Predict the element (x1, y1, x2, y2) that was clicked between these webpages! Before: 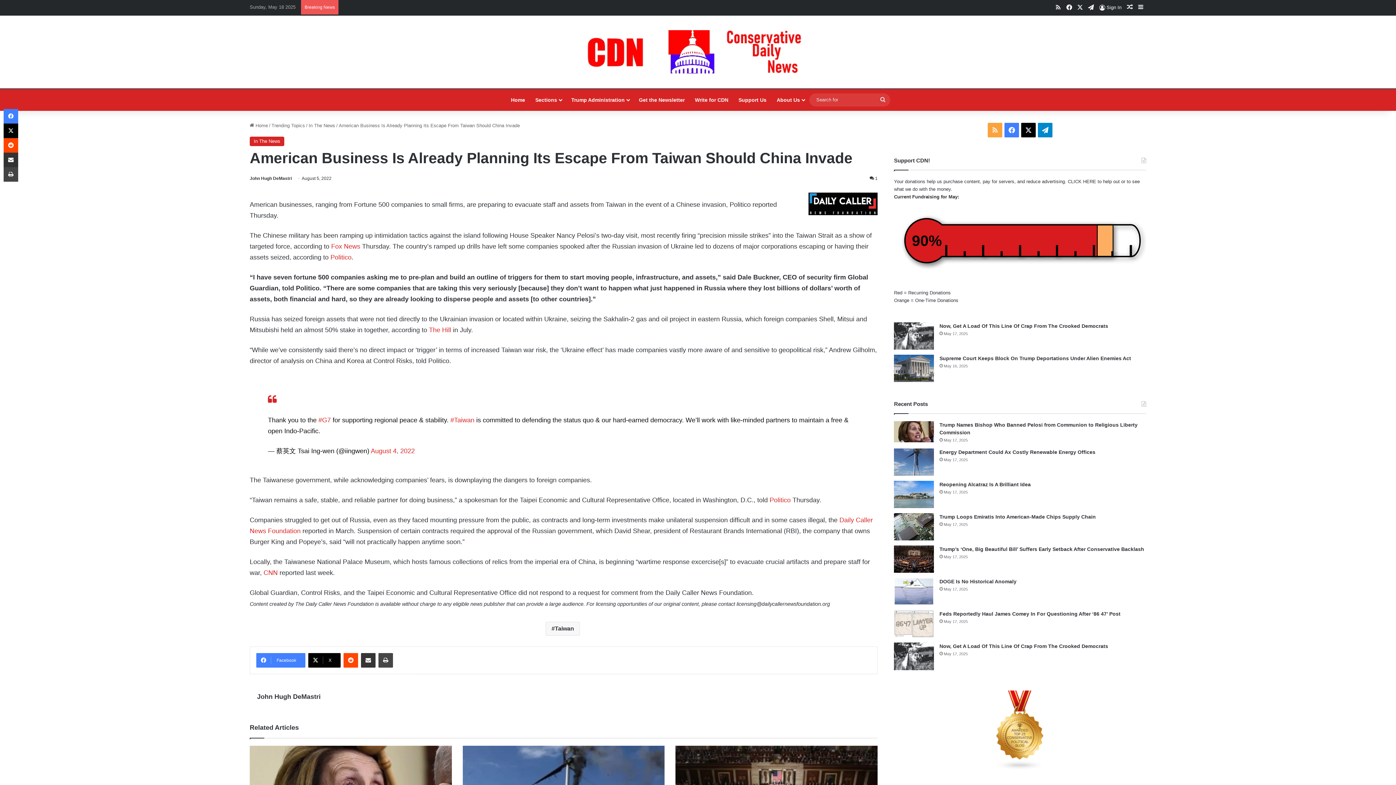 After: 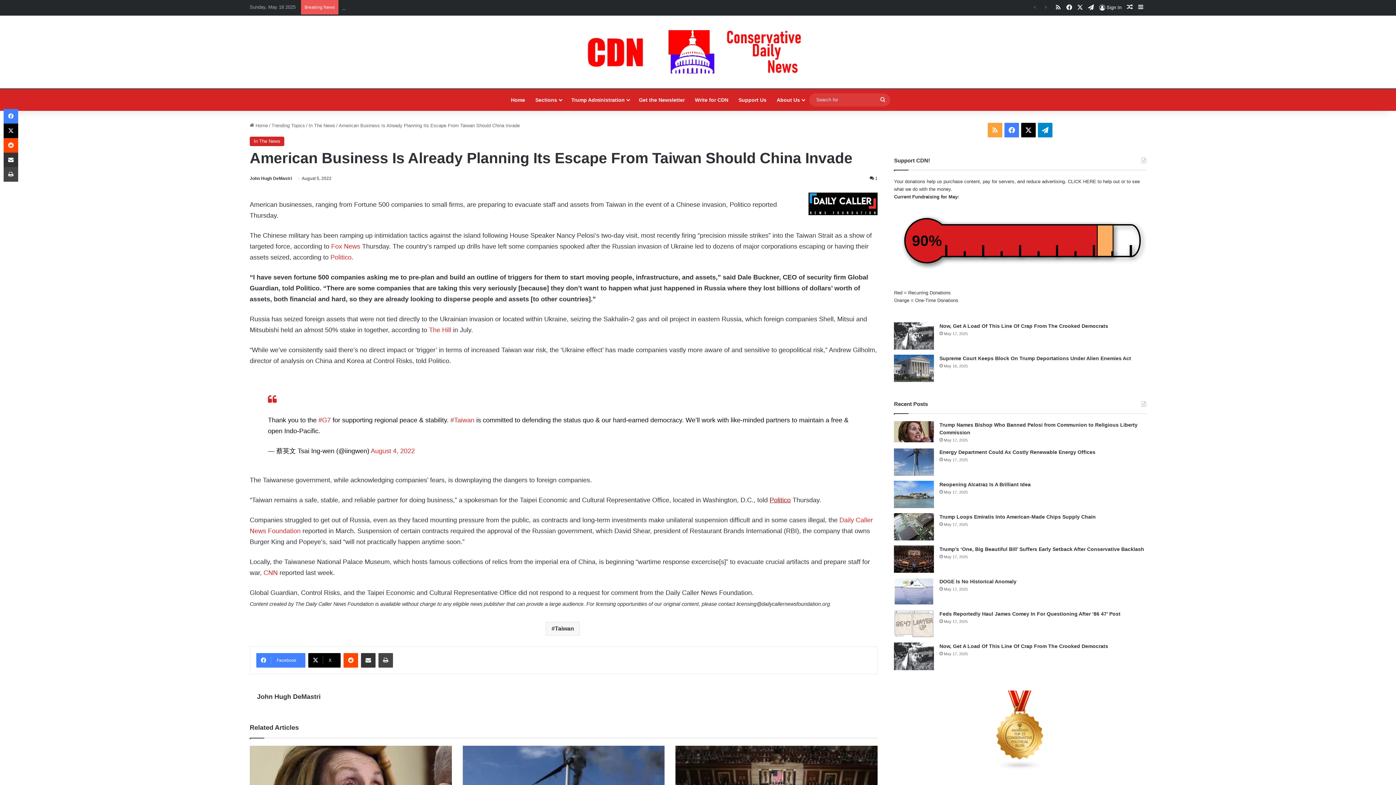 Action: bbox: (769, 496, 790, 504) label: Politico